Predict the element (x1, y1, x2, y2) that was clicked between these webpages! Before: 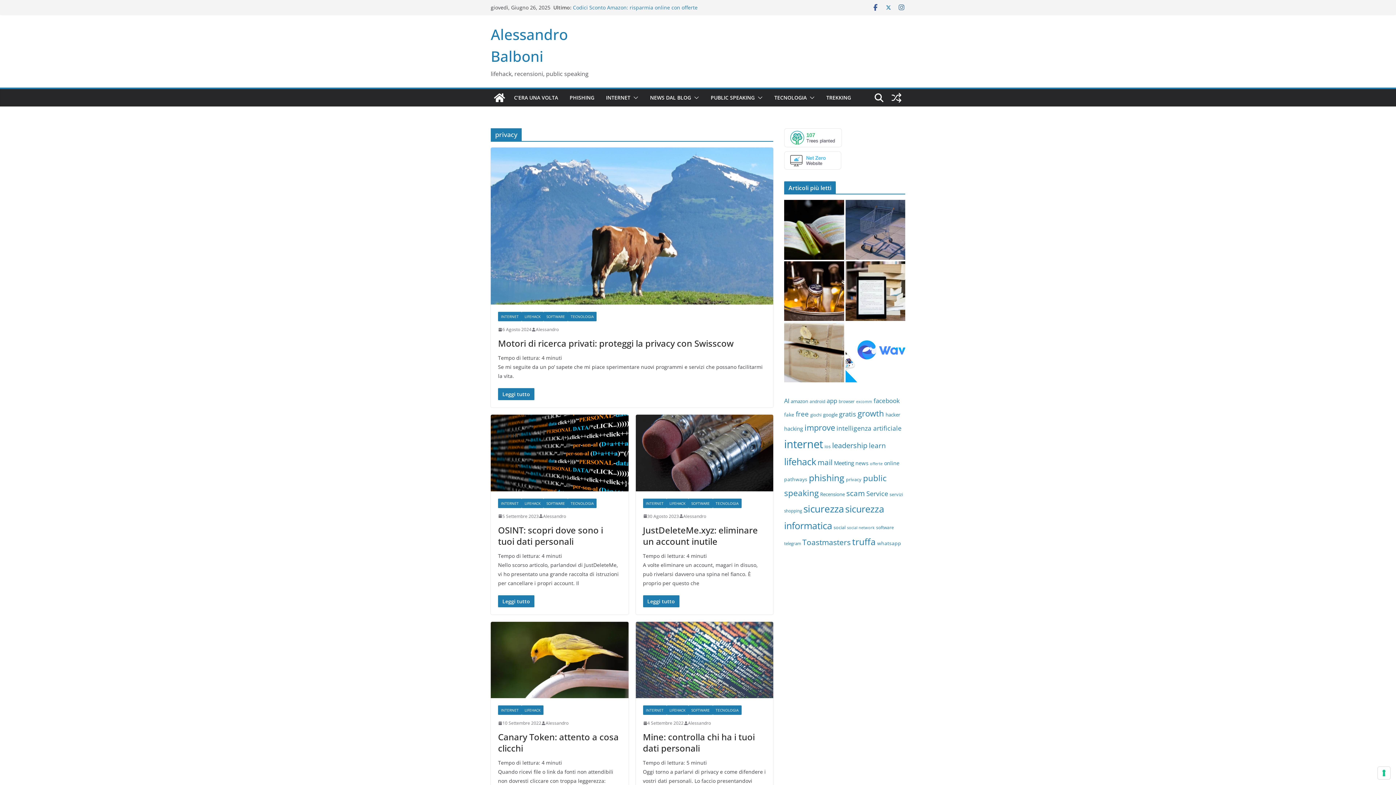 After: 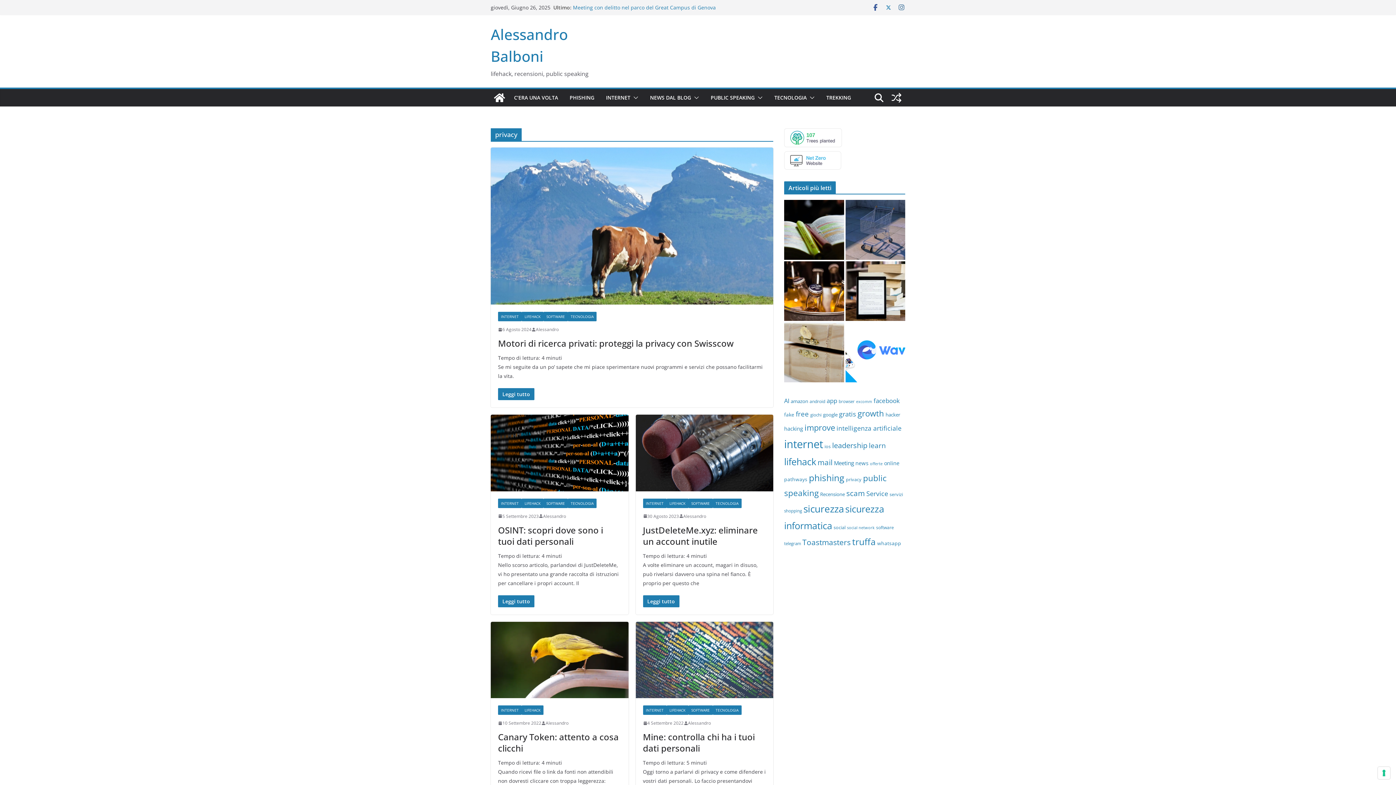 Action: bbox: (846, 476, 861, 482) label: privacy (10 elementi)